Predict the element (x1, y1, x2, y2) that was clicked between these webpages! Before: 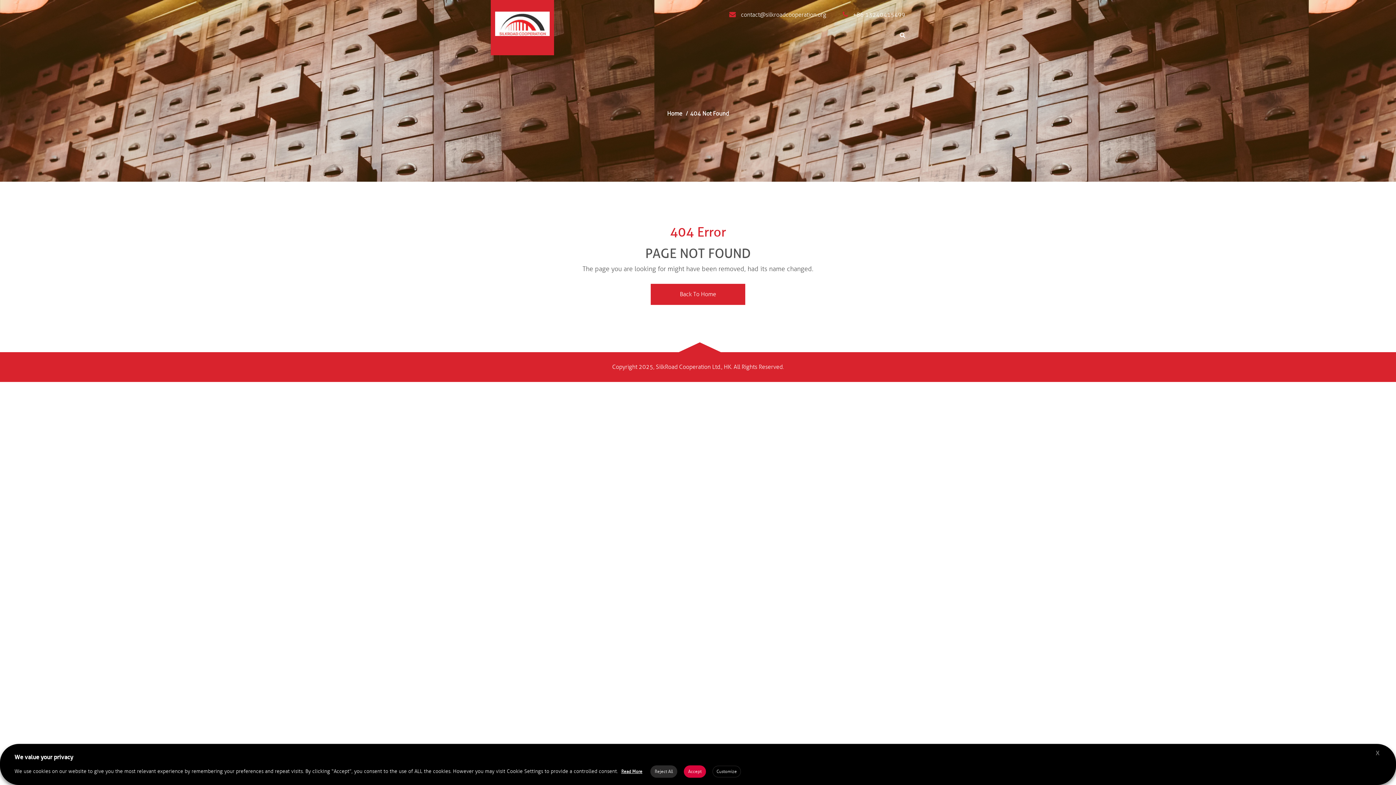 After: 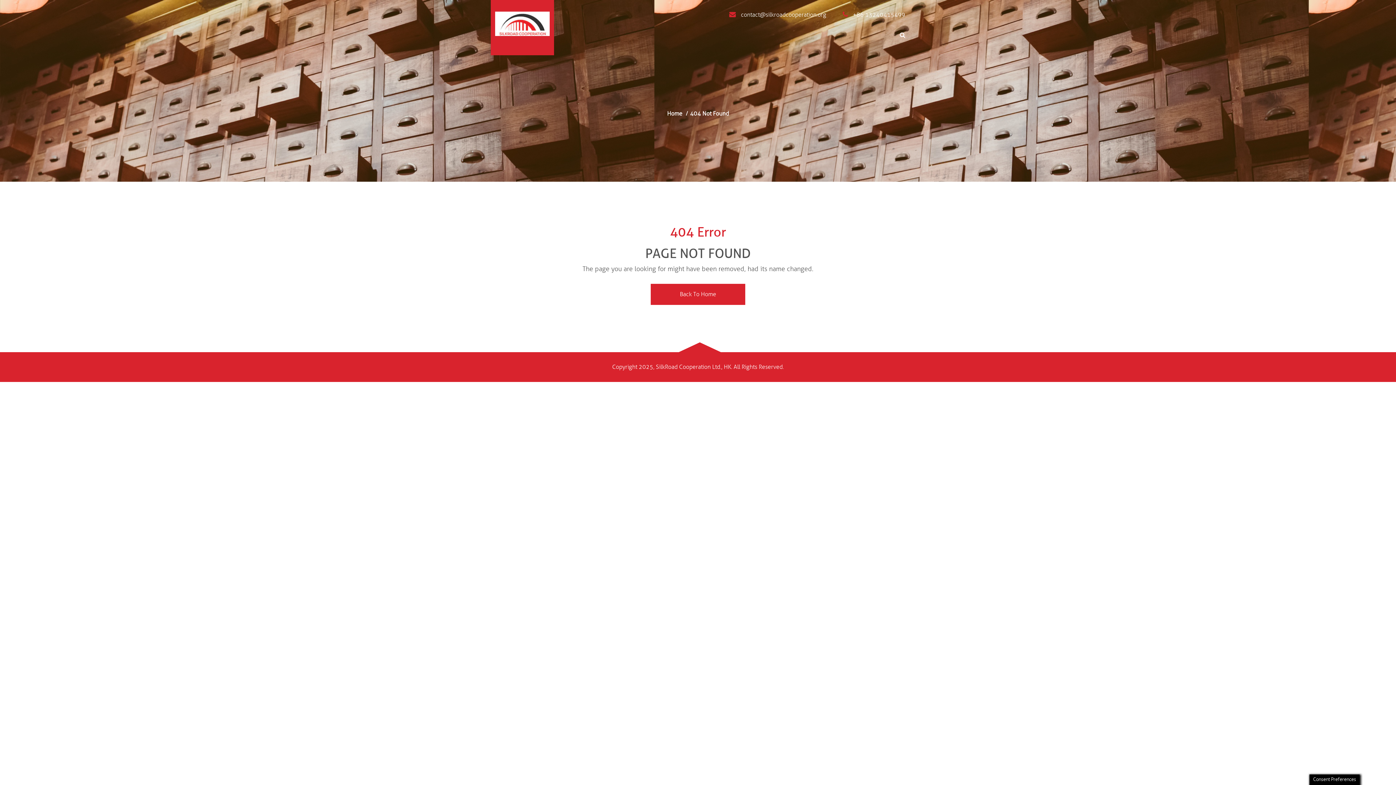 Action: bbox: (1373, 749, 1381, 757) label: X